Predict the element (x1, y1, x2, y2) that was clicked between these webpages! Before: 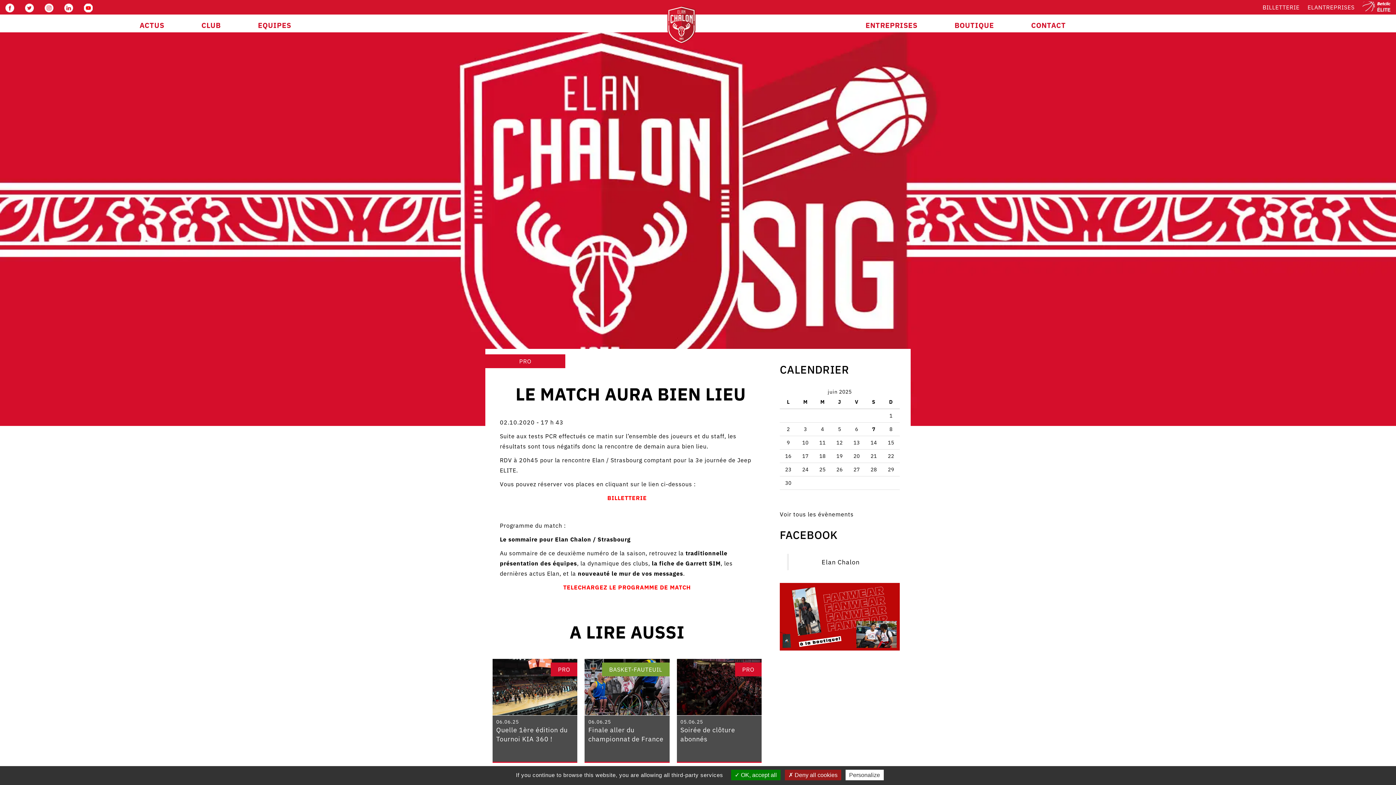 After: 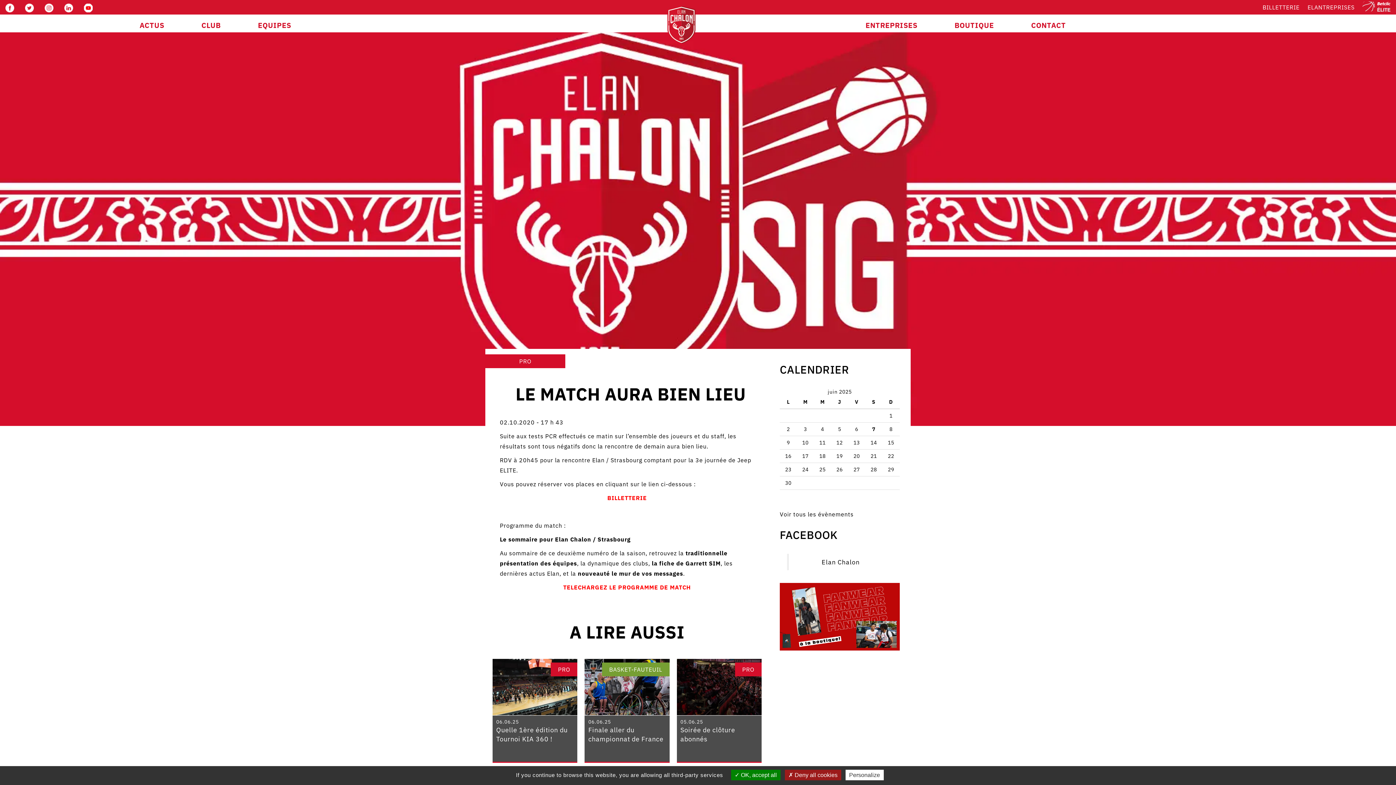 Action: label: TELECHARGEZ LE PROGRAMME DE MATCH bbox: (563, 584, 691, 591)